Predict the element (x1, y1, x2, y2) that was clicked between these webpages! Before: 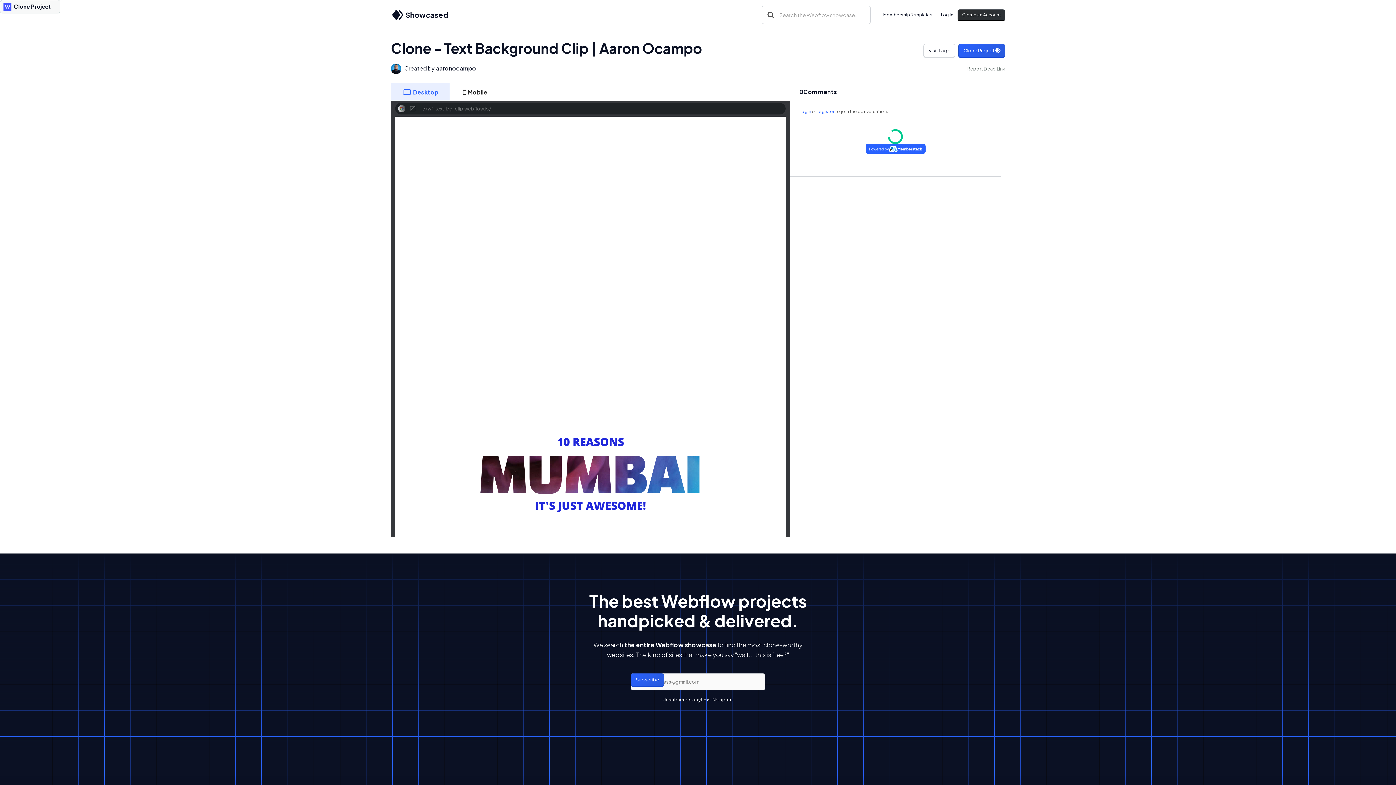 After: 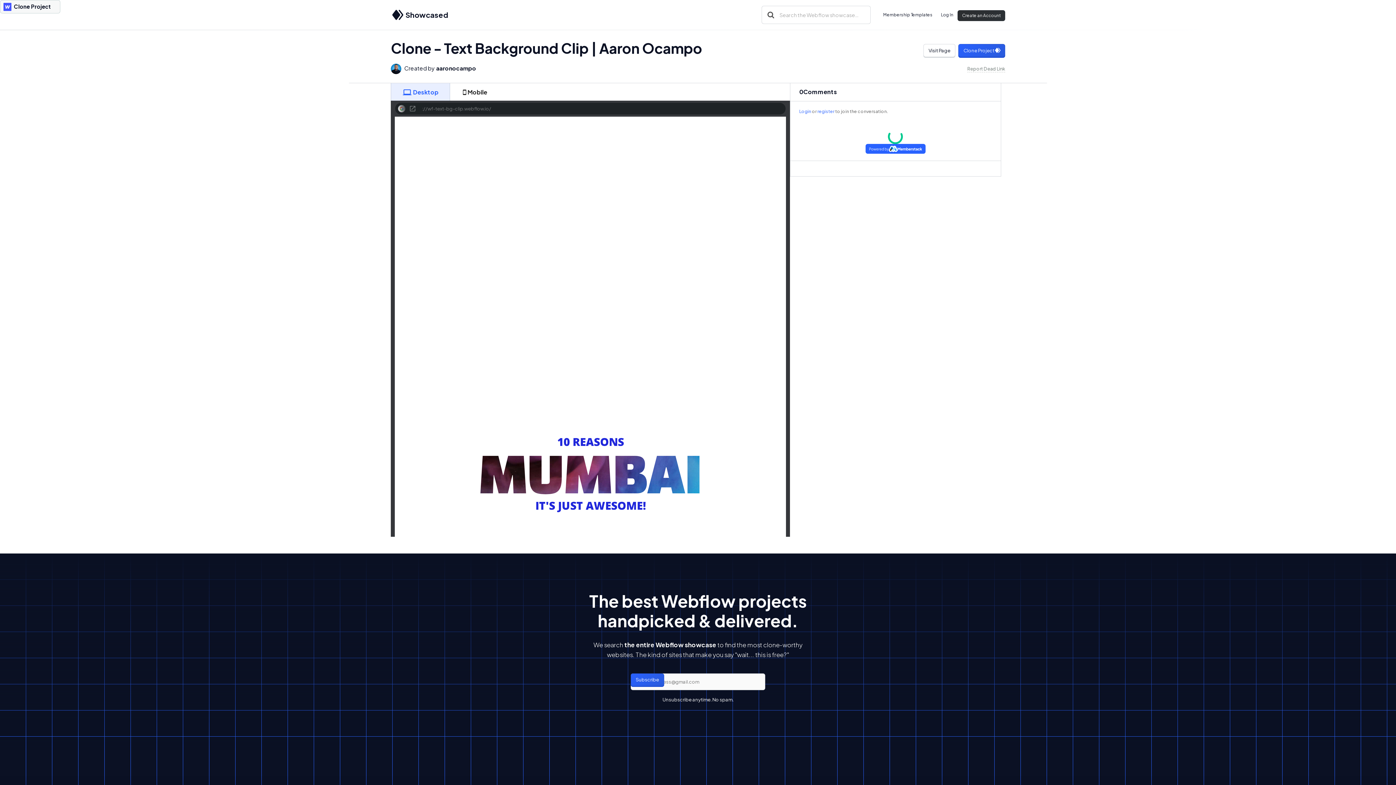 Action: label: Create an Account bbox: (957, 9, 1005, 20)